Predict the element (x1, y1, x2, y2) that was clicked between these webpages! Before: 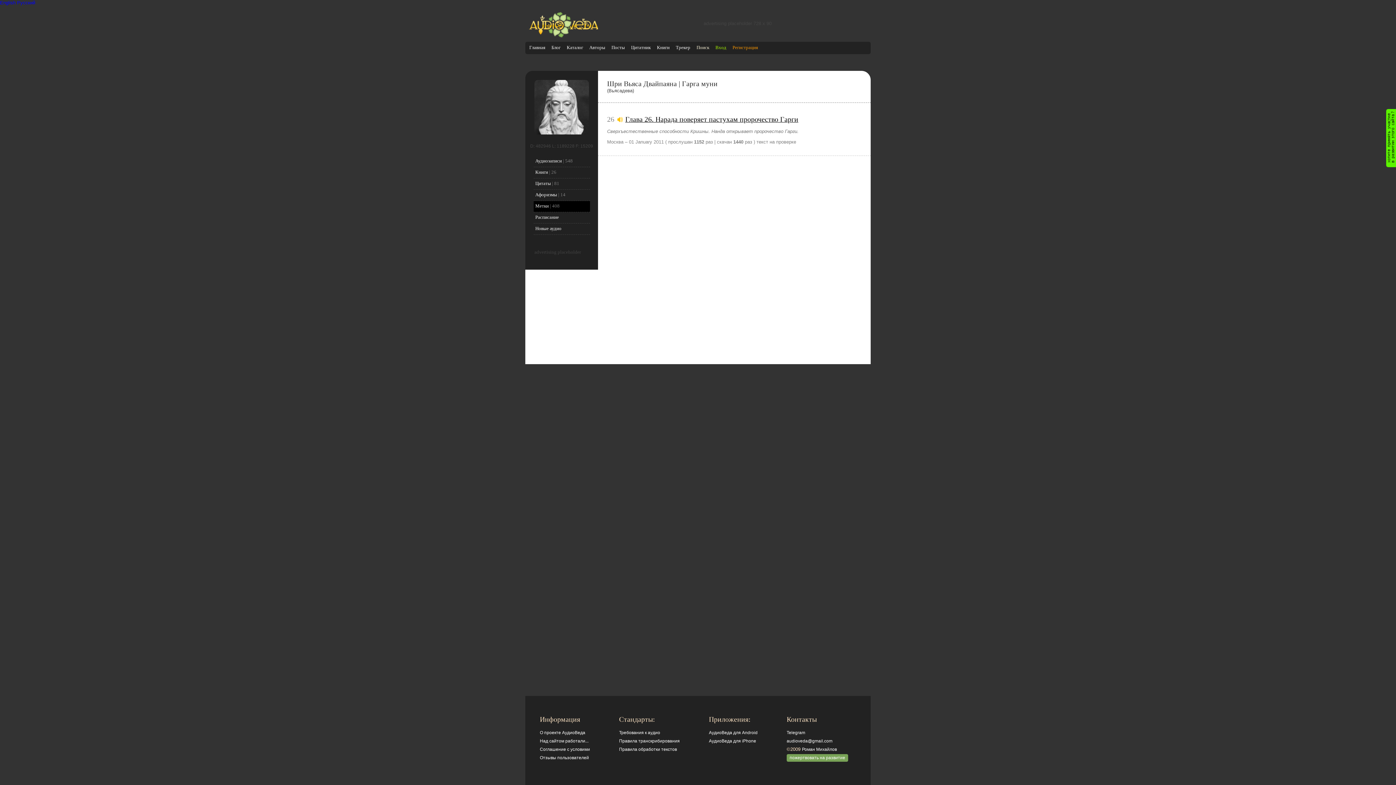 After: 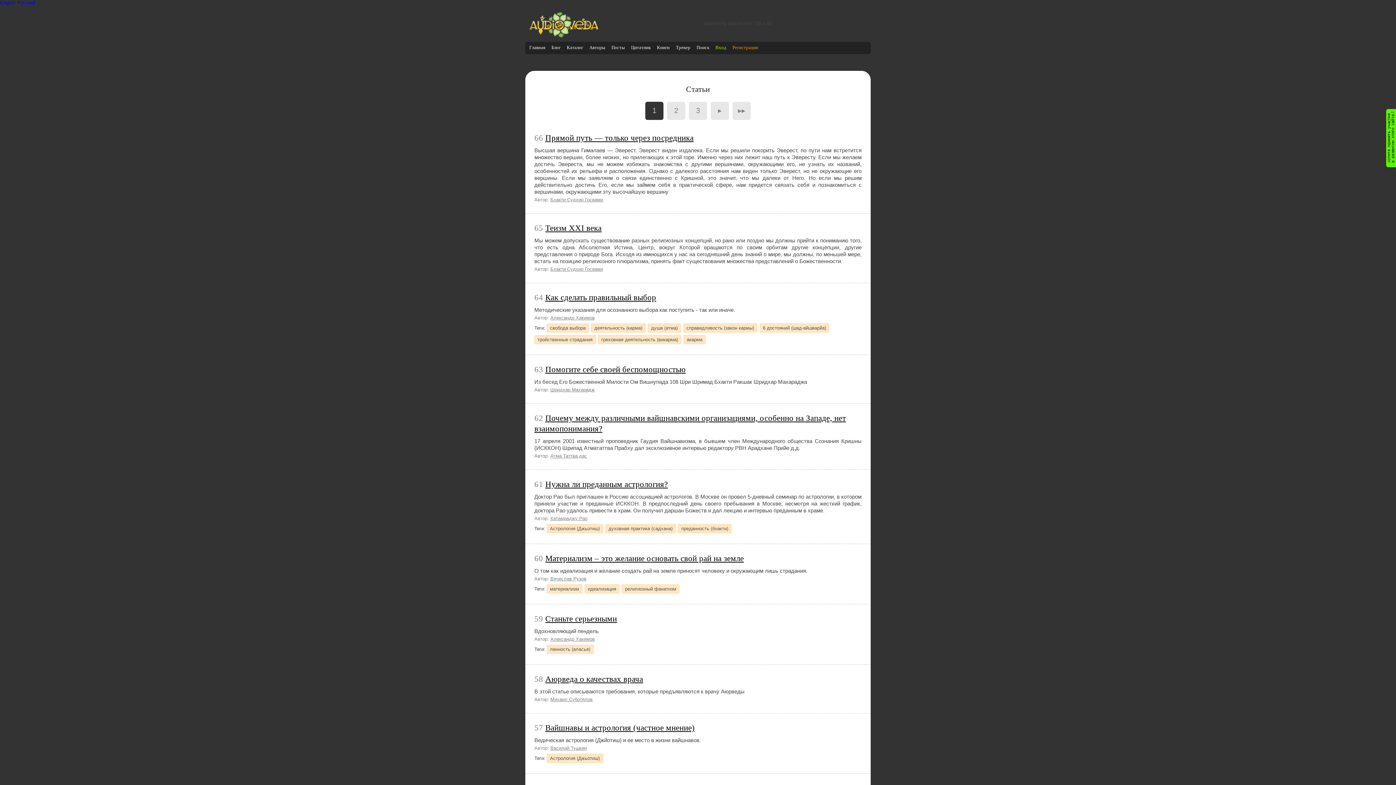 Action: bbox: (611, 44, 625, 50) label: Посты